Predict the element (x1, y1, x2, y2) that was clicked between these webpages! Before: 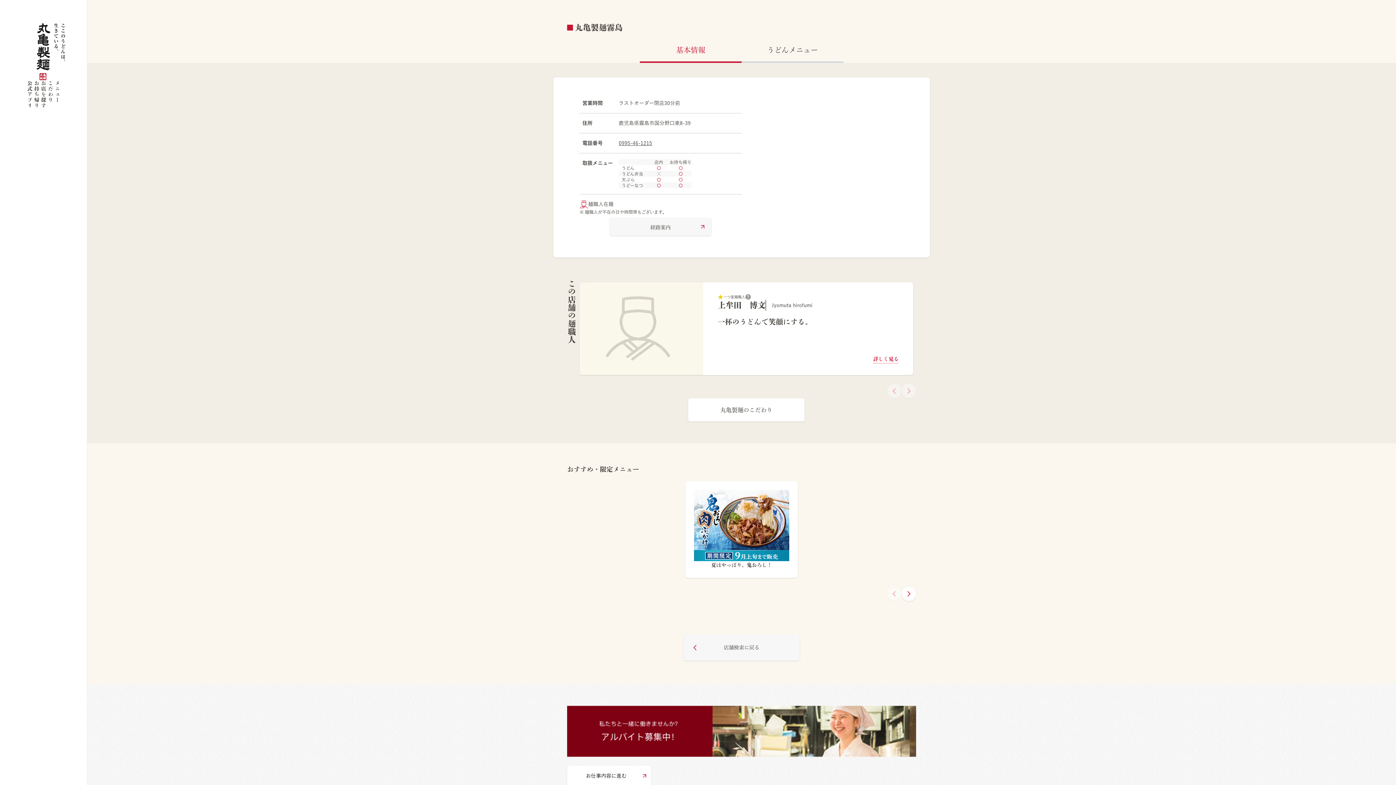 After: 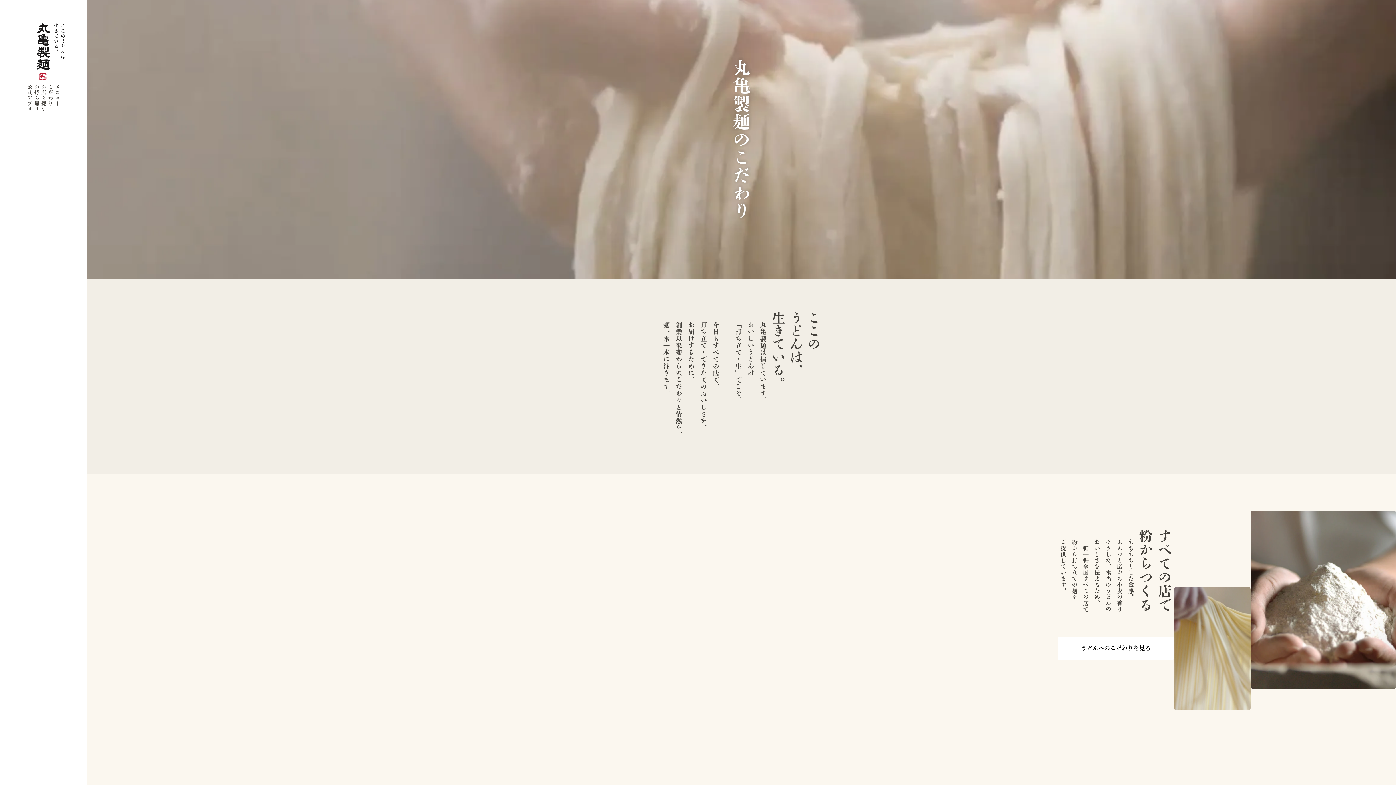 Action: label: 丸亀製麺のこだわり bbox: (688, 398, 804, 421)